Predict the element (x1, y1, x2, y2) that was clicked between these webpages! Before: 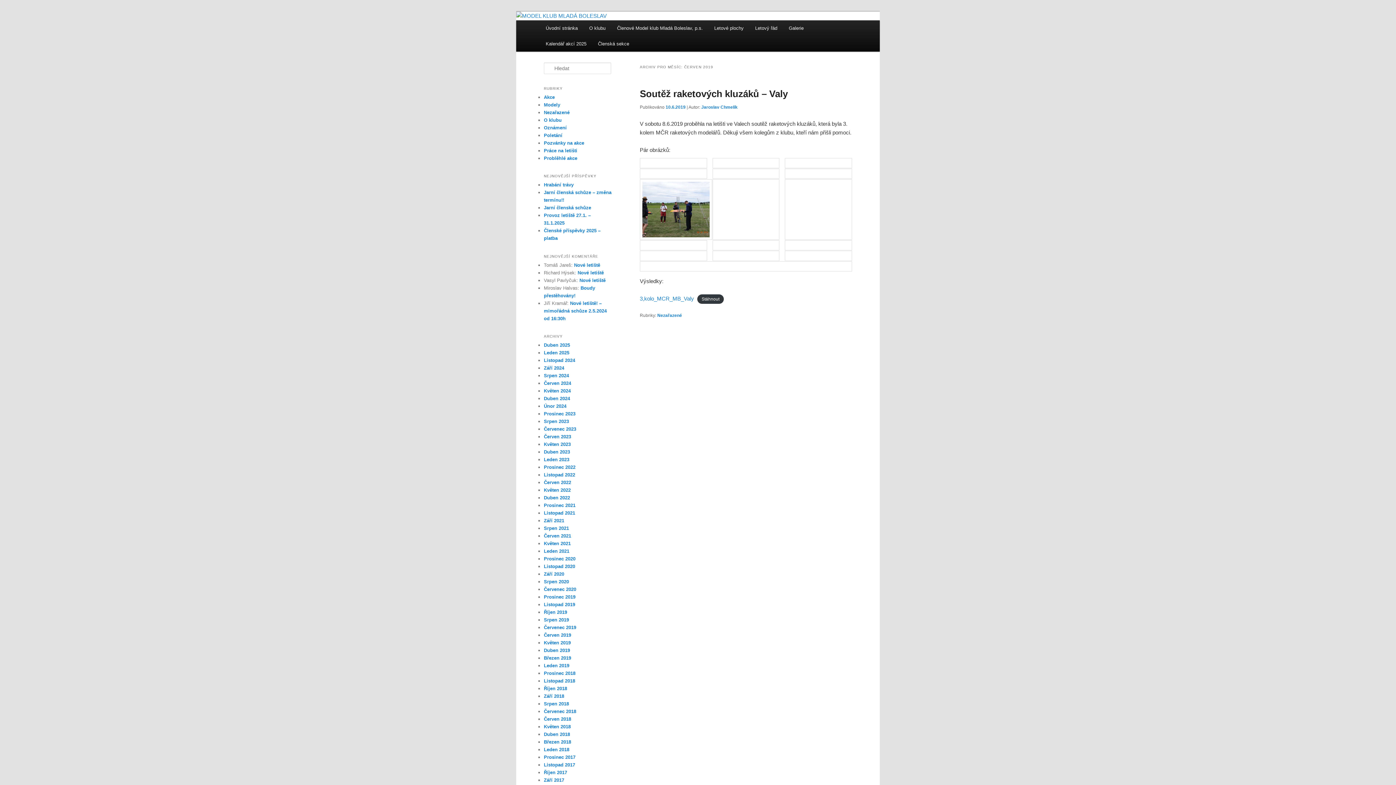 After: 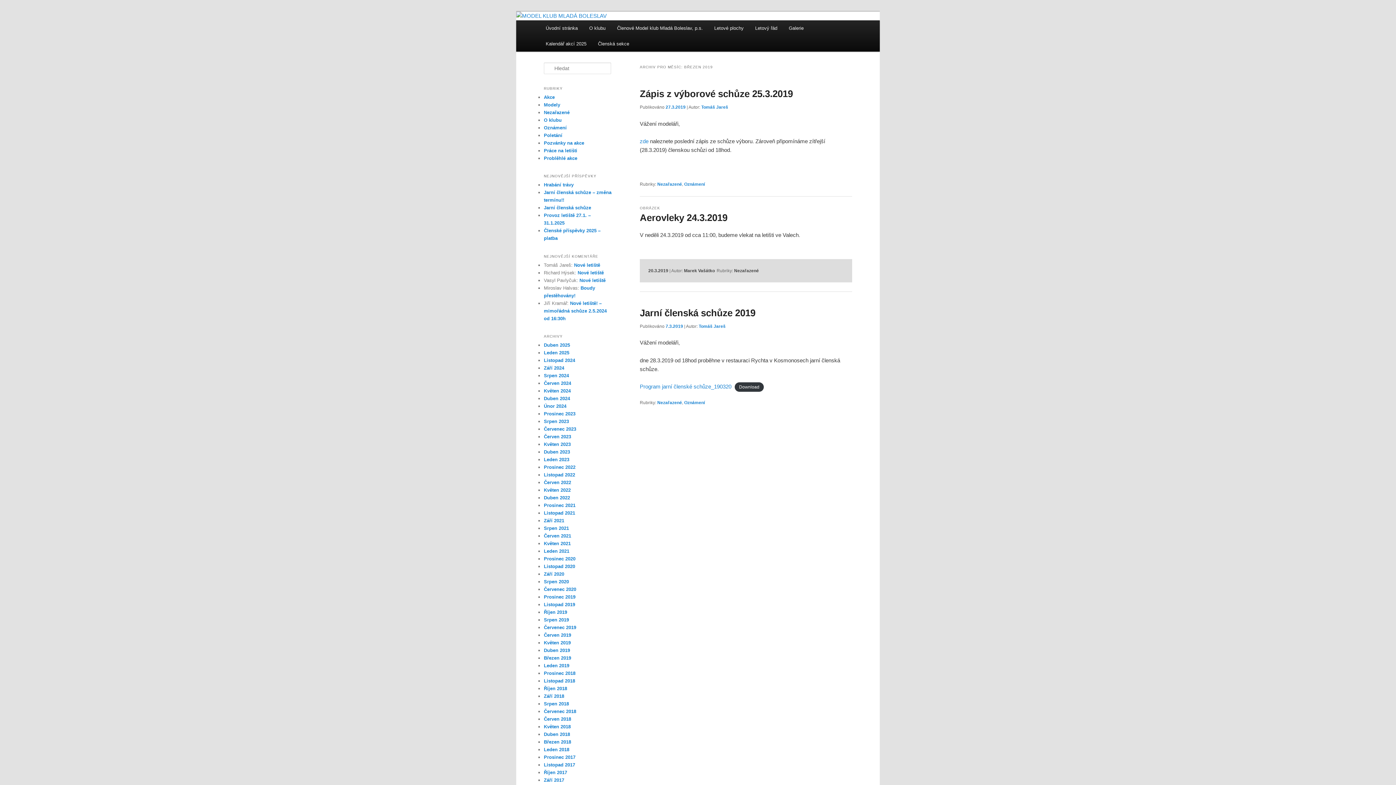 Action: bbox: (544, 655, 571, 661) label: Březen 2019